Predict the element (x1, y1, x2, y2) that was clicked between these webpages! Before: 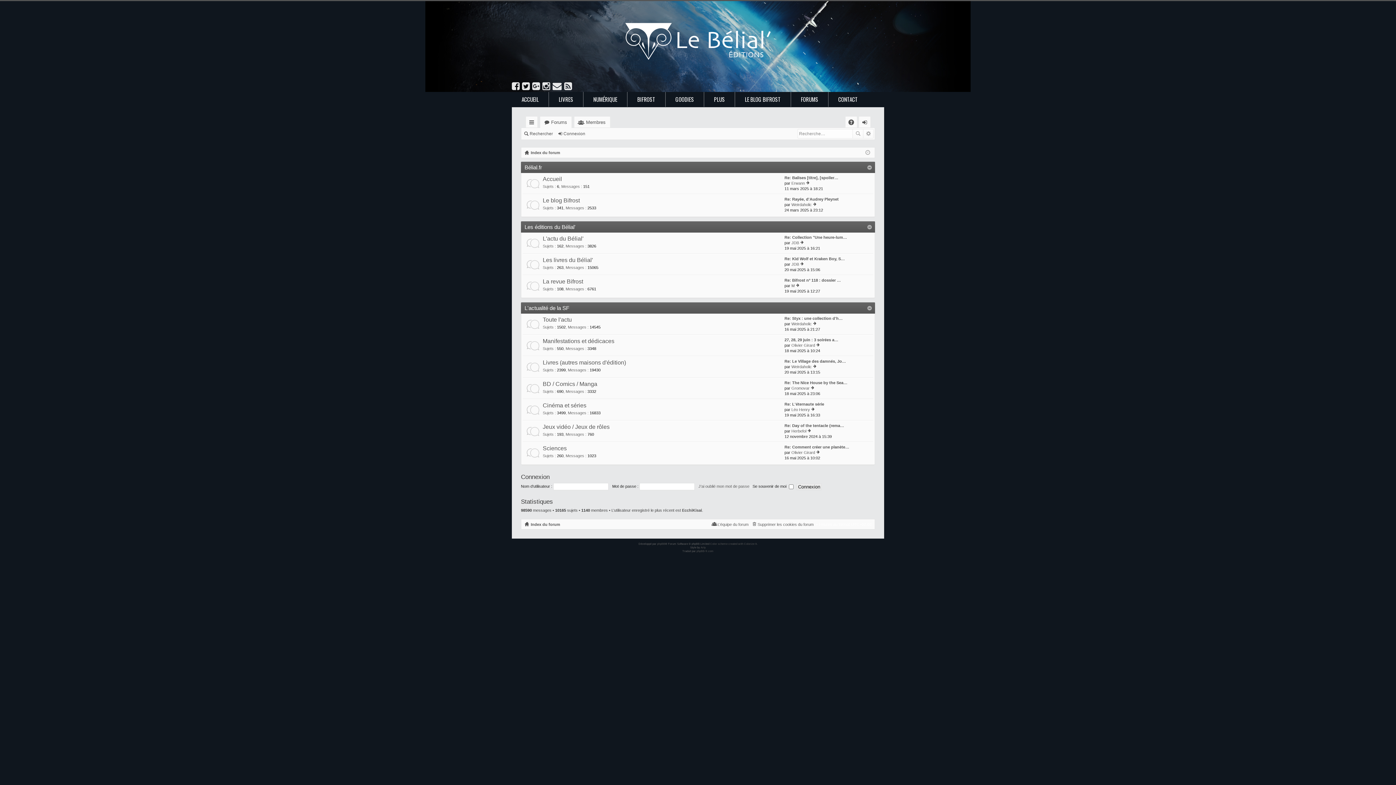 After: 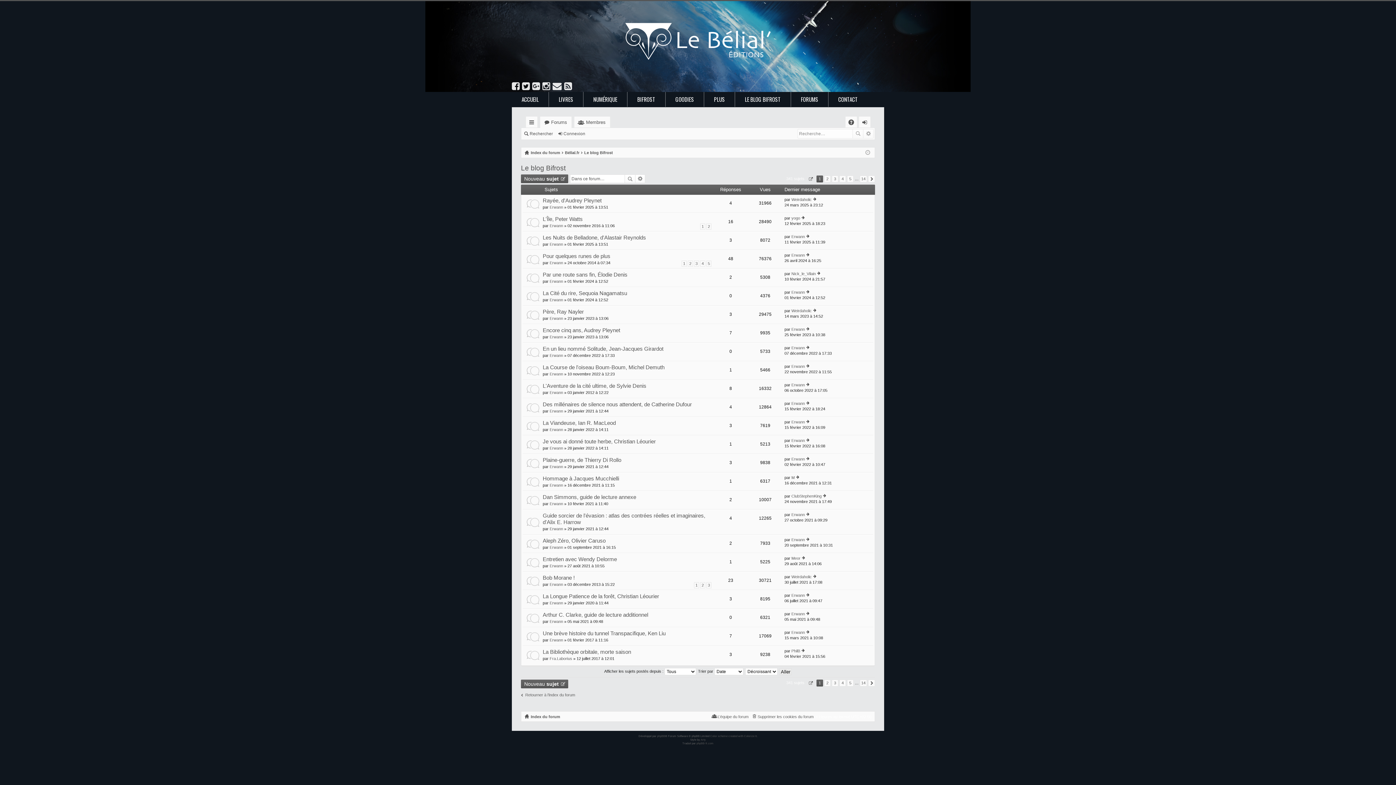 Action: label: Le blog Bifrost bbox: (542, 197, 580, 204)